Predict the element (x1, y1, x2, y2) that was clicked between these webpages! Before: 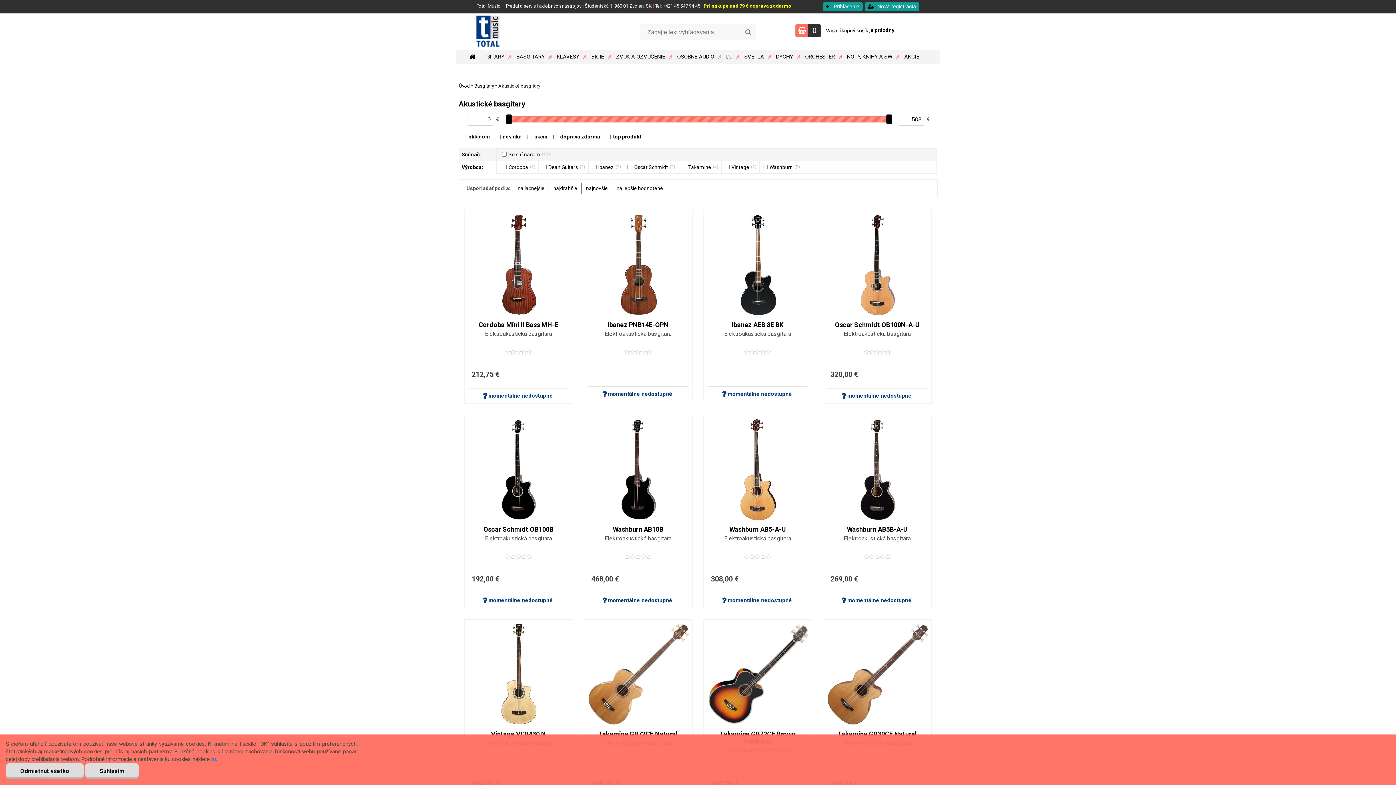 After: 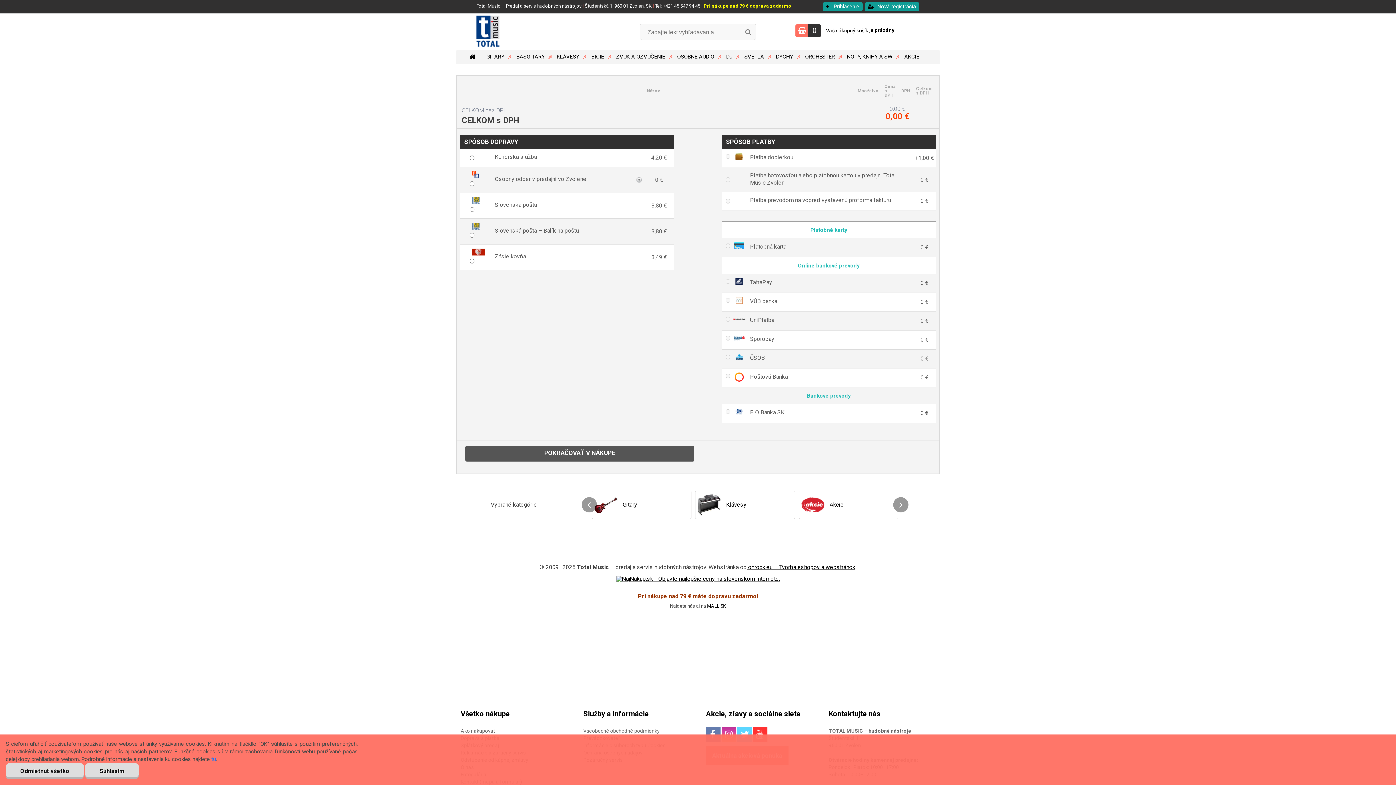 Action: bbox: (795, 24, 821, 37) label: 0